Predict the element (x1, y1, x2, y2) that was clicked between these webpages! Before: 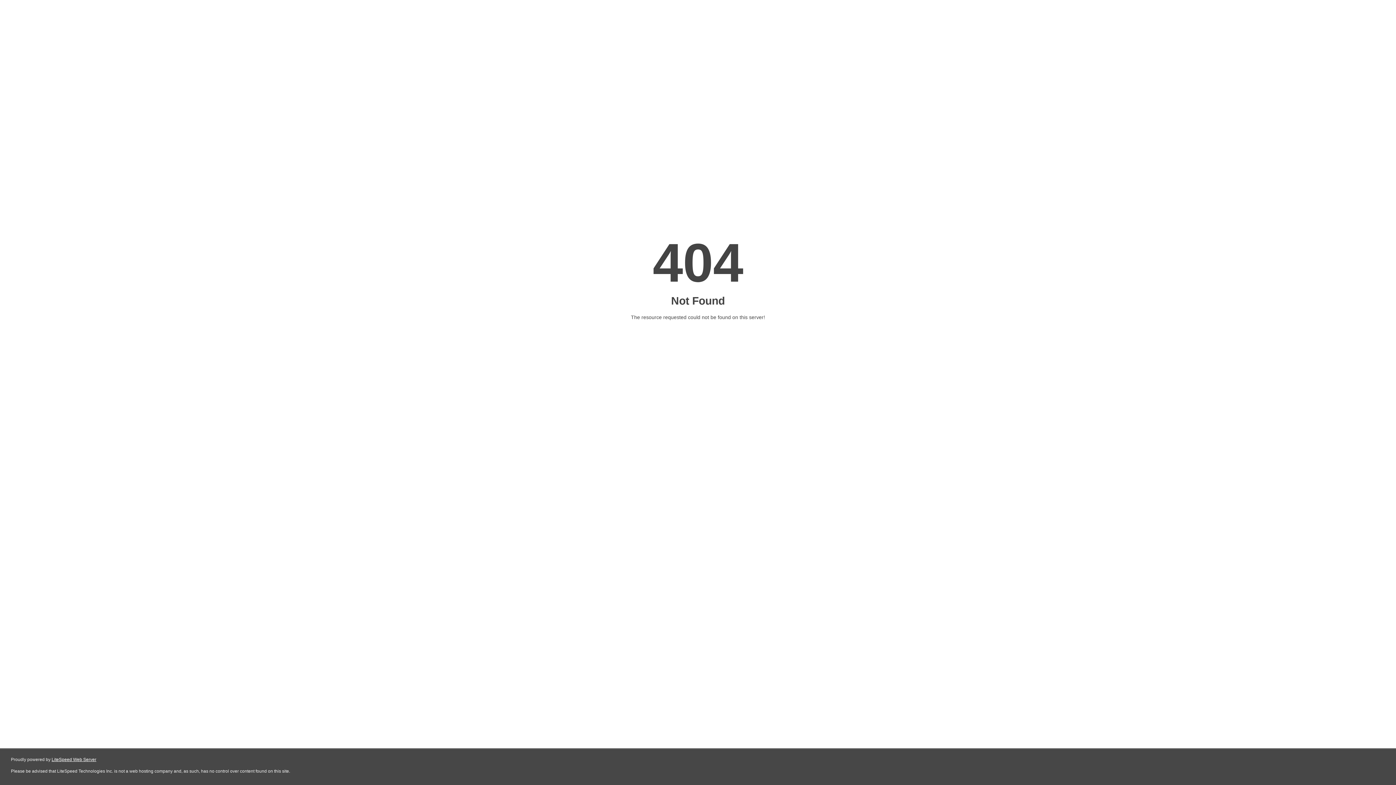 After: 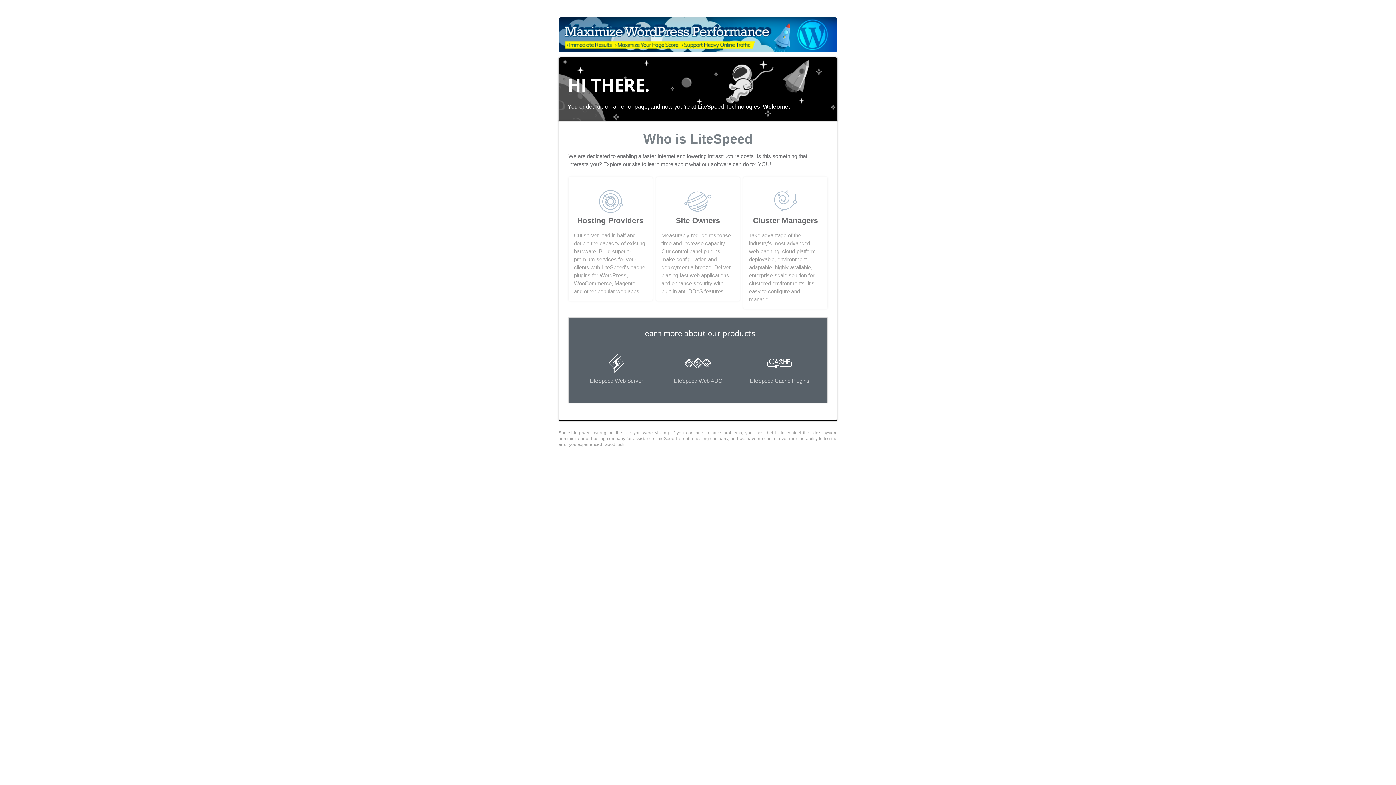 Action: label: LiteSpeed Web Server bbox: (51, 757, 96, 762)